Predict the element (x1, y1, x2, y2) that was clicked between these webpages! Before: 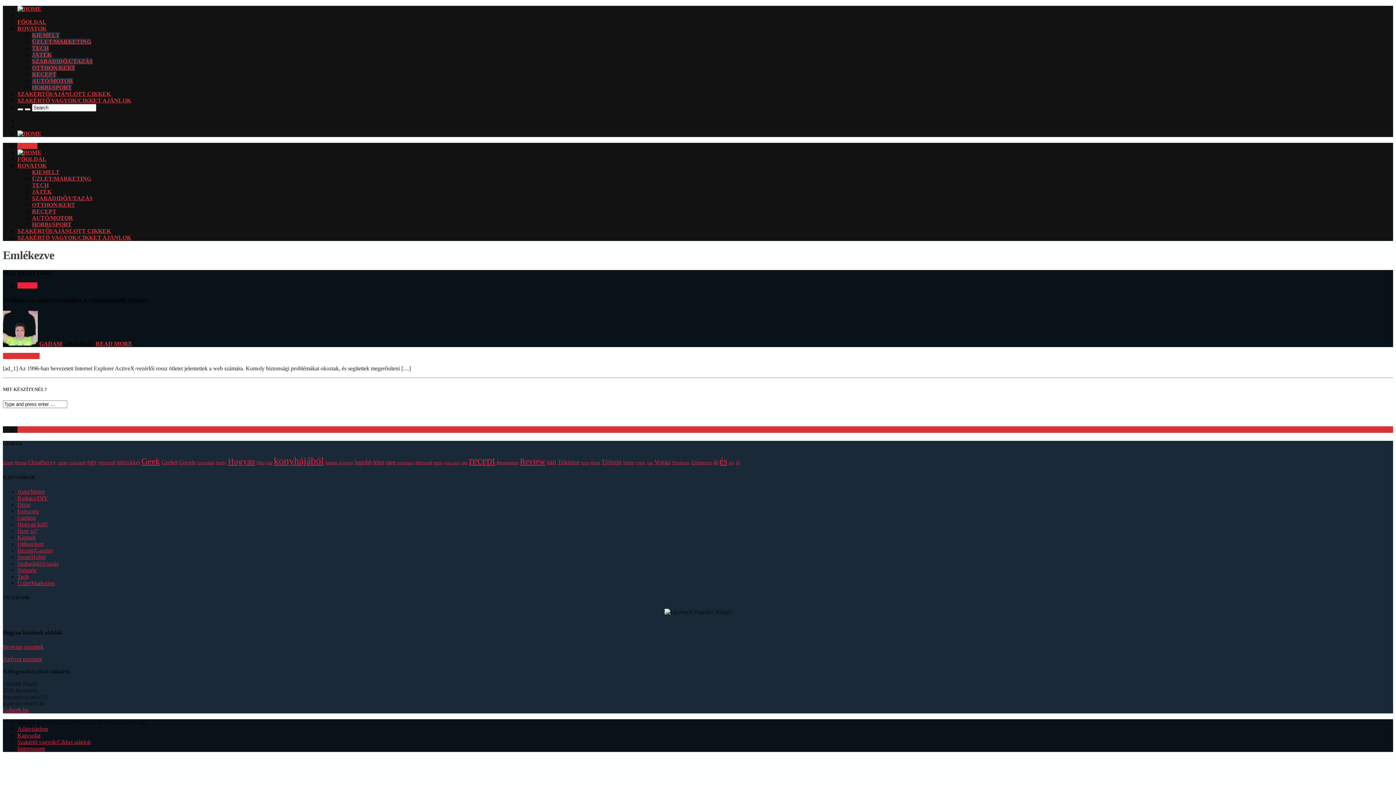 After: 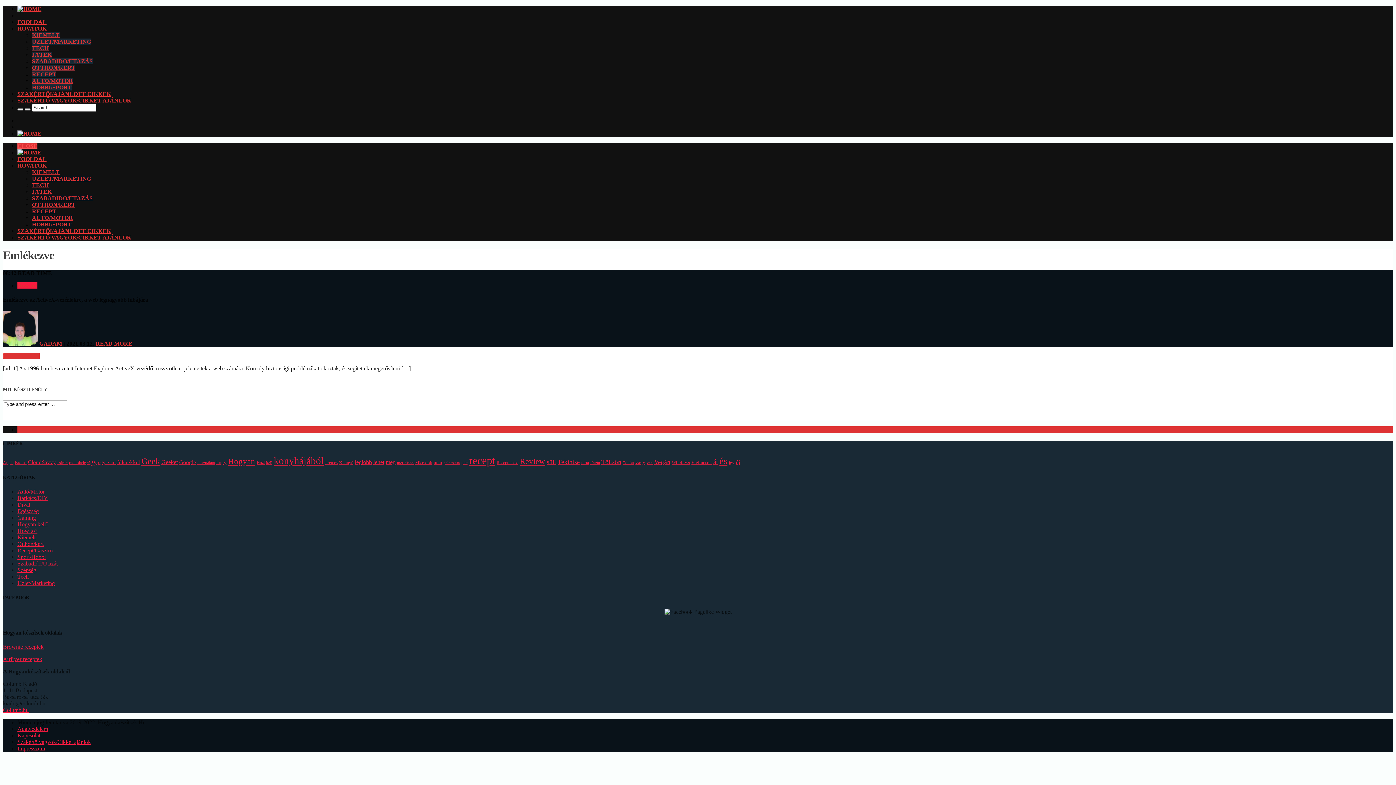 Action: label: CLOSE bbox: (17, 142, 37, 149)